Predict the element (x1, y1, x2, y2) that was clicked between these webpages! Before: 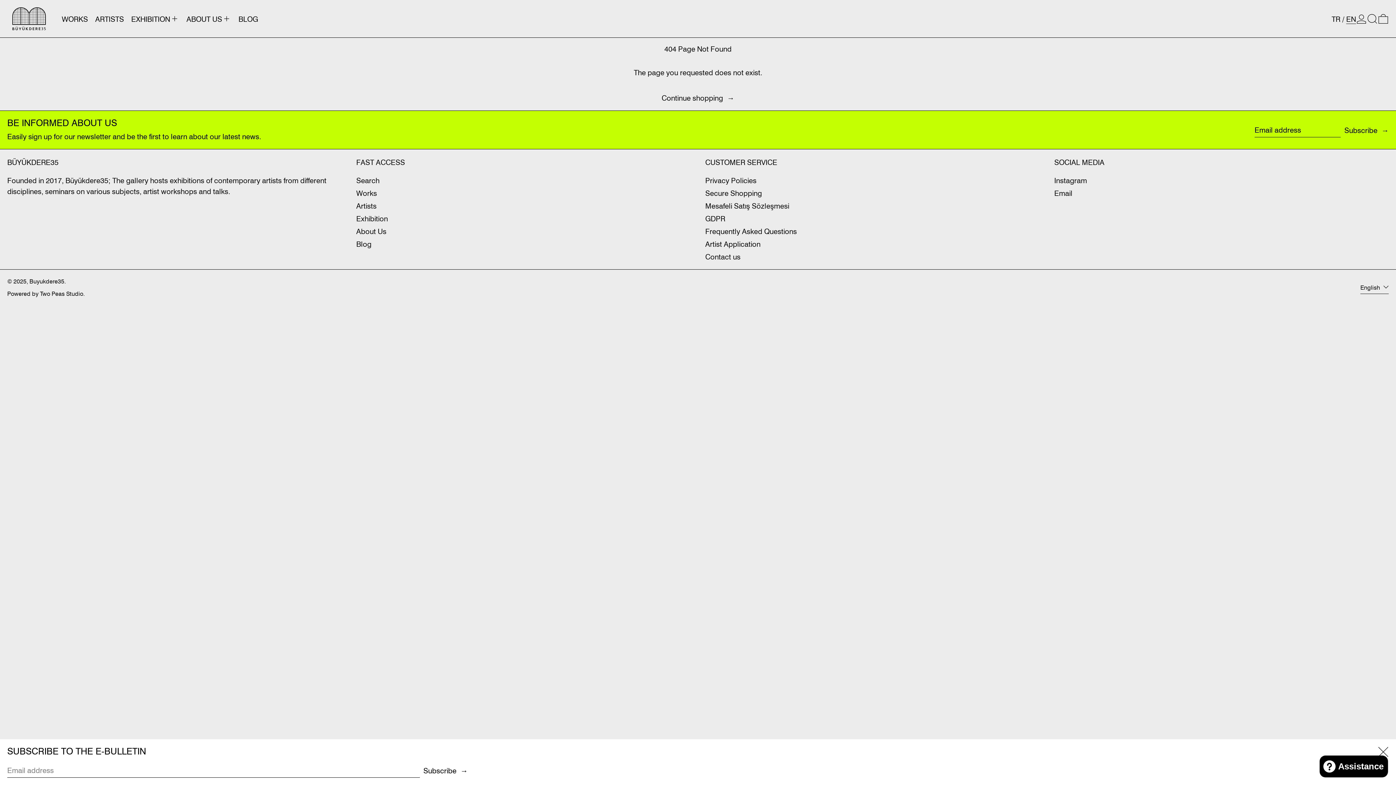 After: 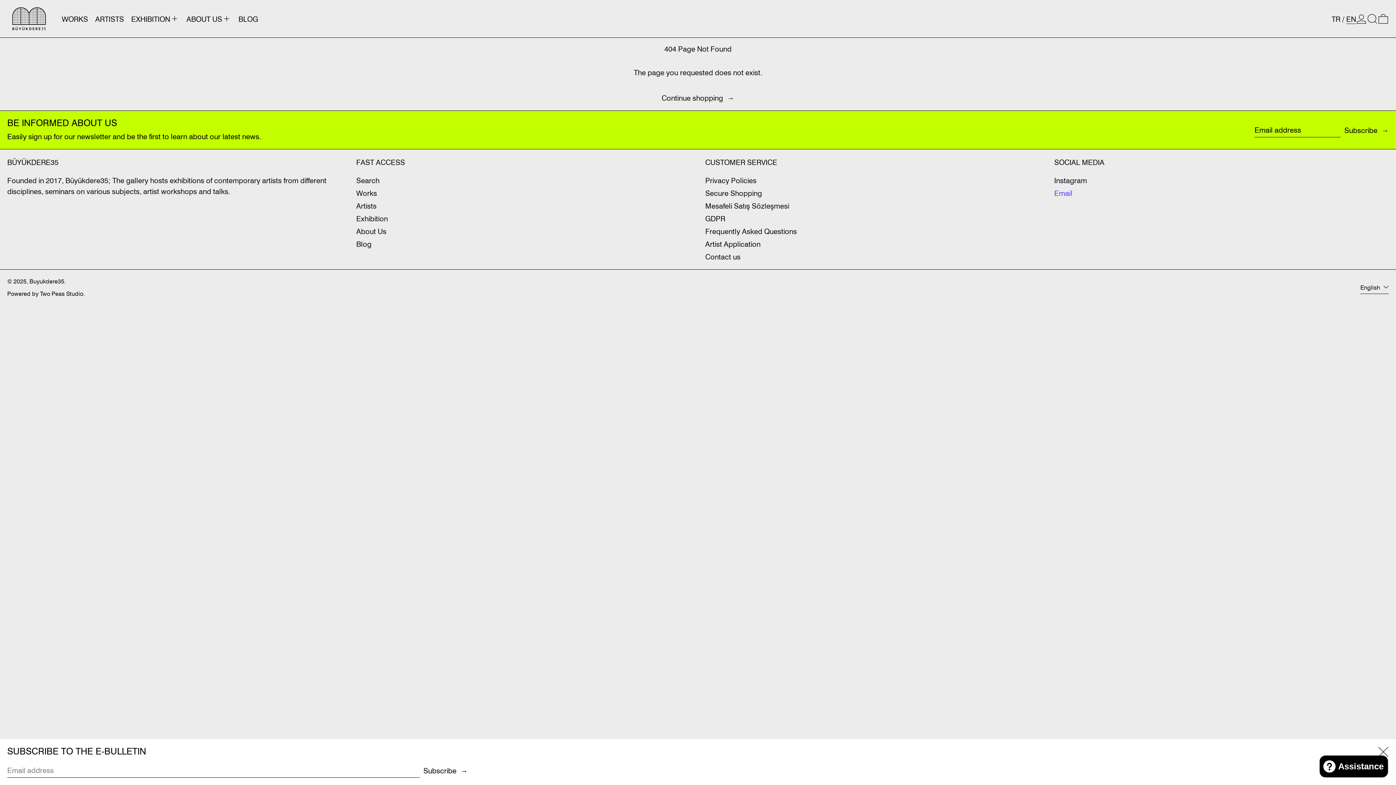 Action: bbox: (1054, 187, 1072, 198) label: Email